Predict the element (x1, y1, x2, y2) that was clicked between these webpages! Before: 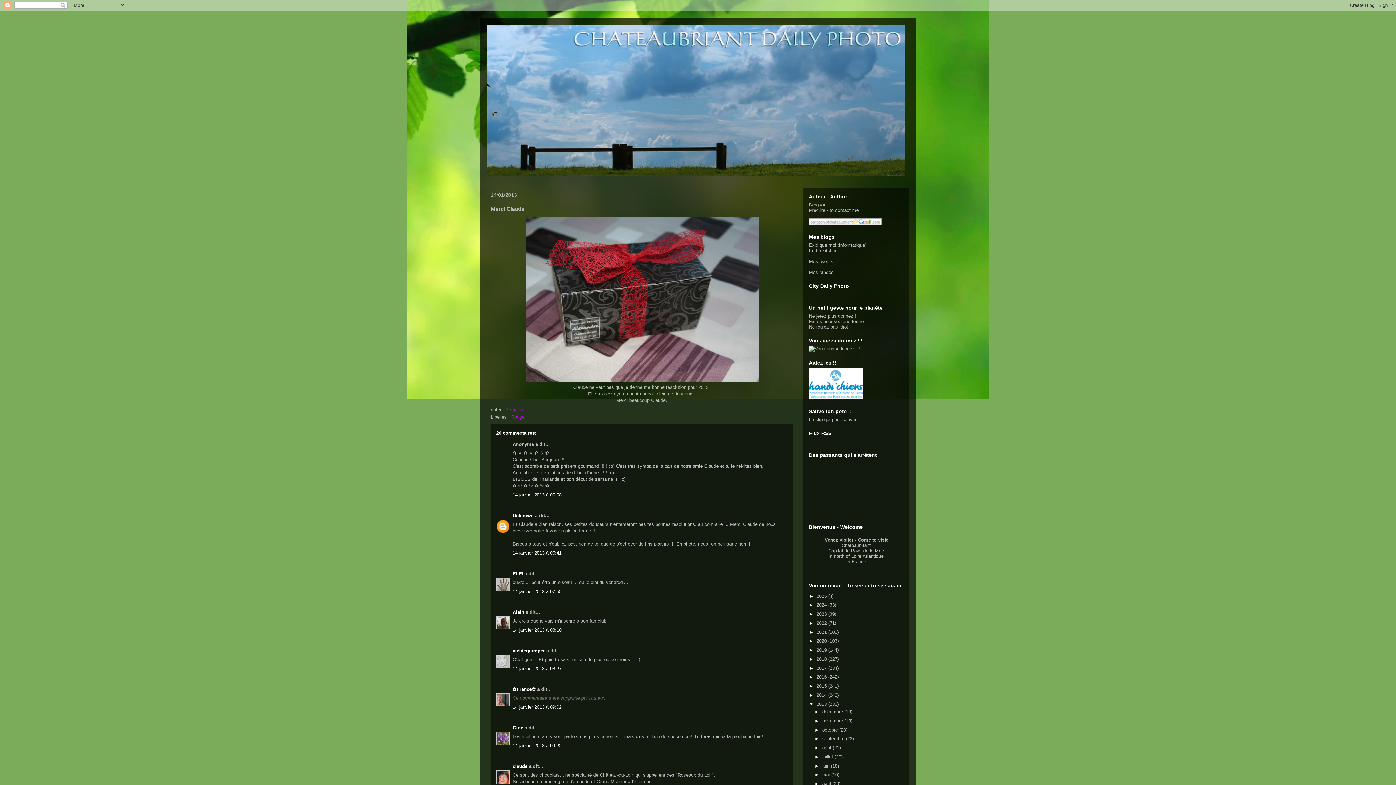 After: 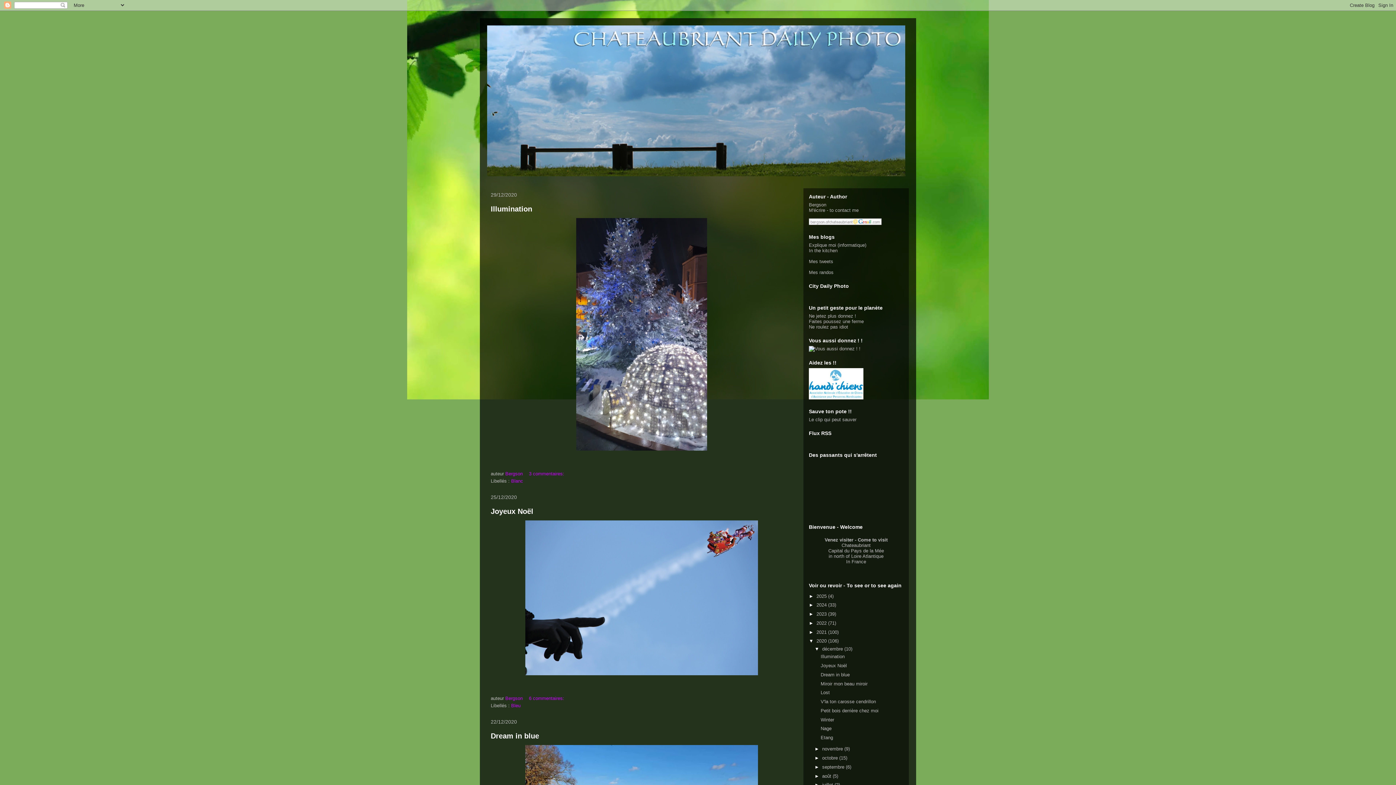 Action: bbox: (816, 638, 828, 644) label: 2020 